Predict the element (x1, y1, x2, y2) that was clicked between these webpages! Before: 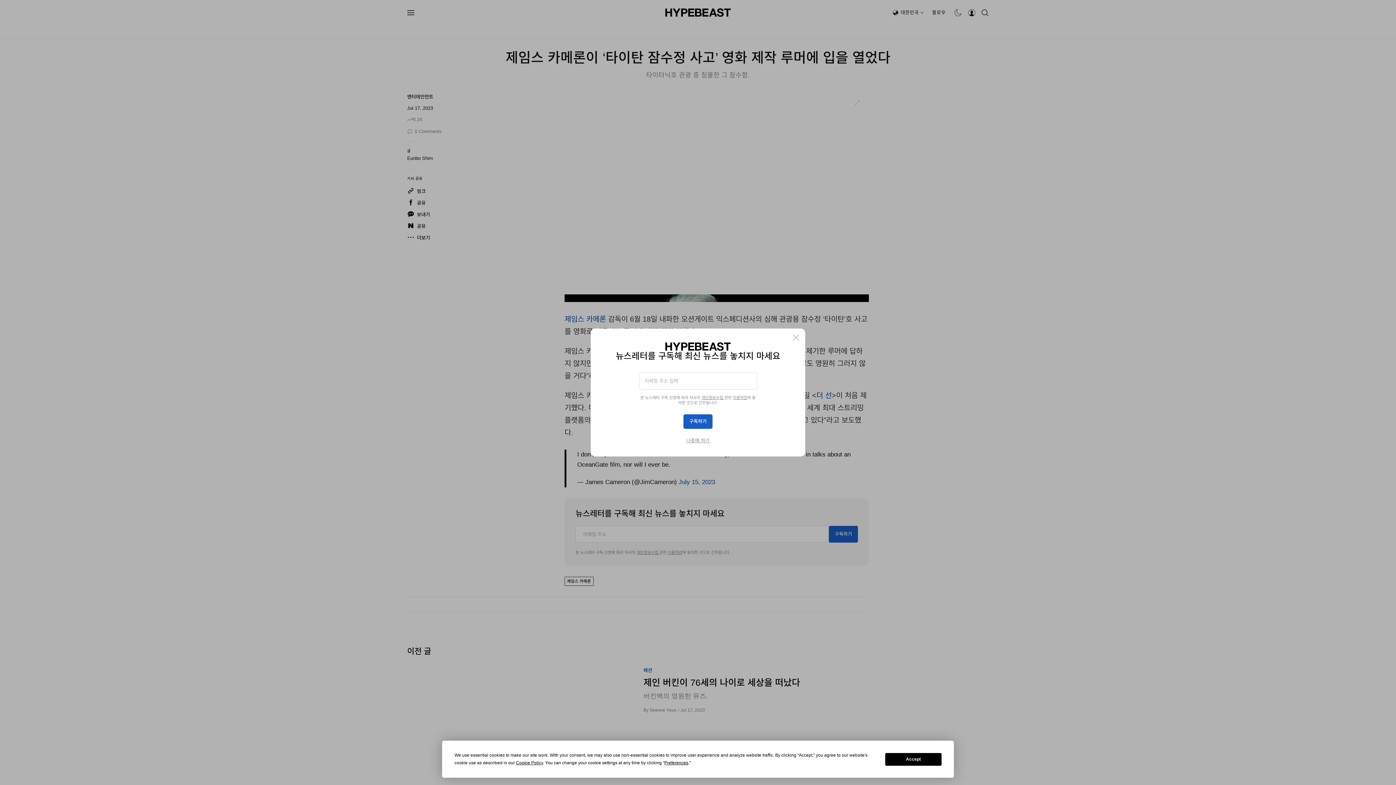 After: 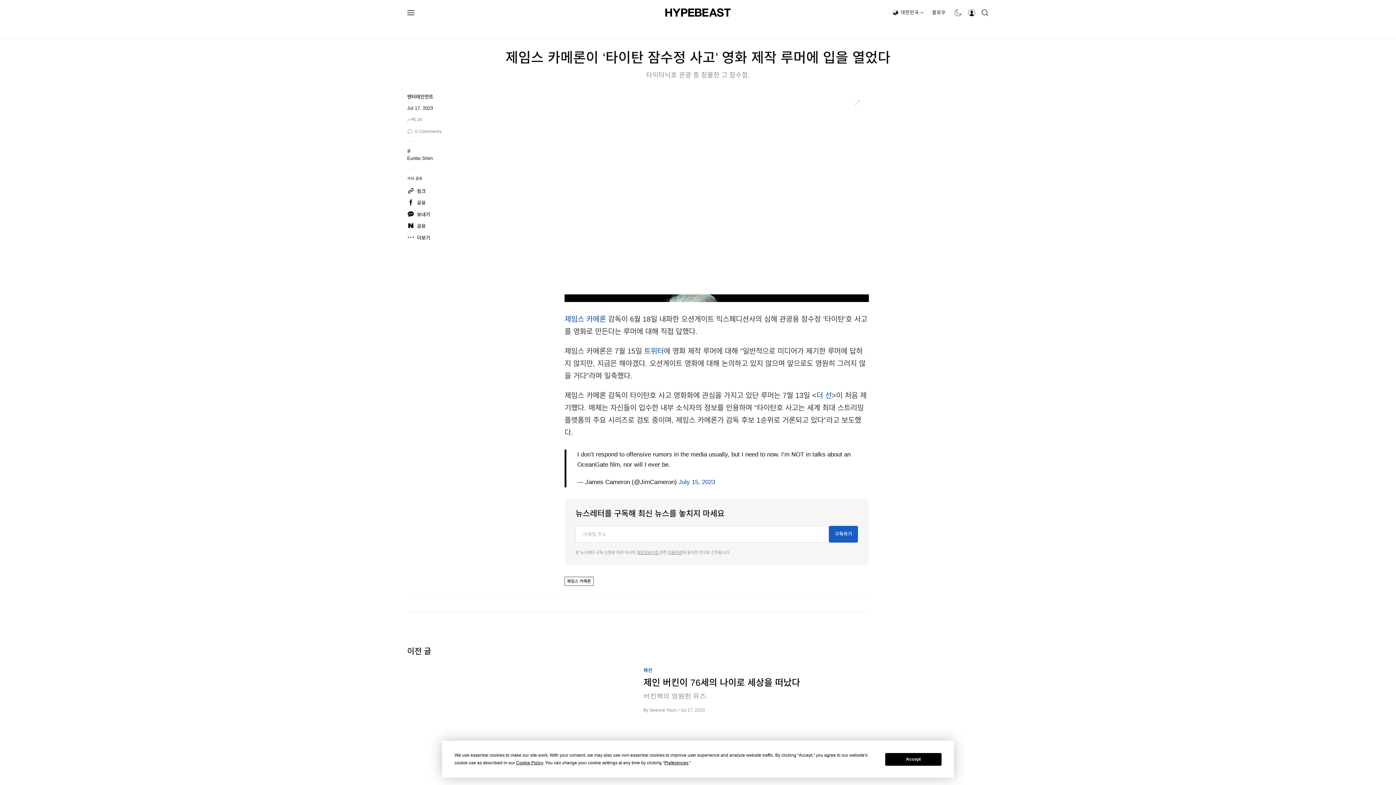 Action: bbox: (686, 438, 709, 444) label: 나중에 하기